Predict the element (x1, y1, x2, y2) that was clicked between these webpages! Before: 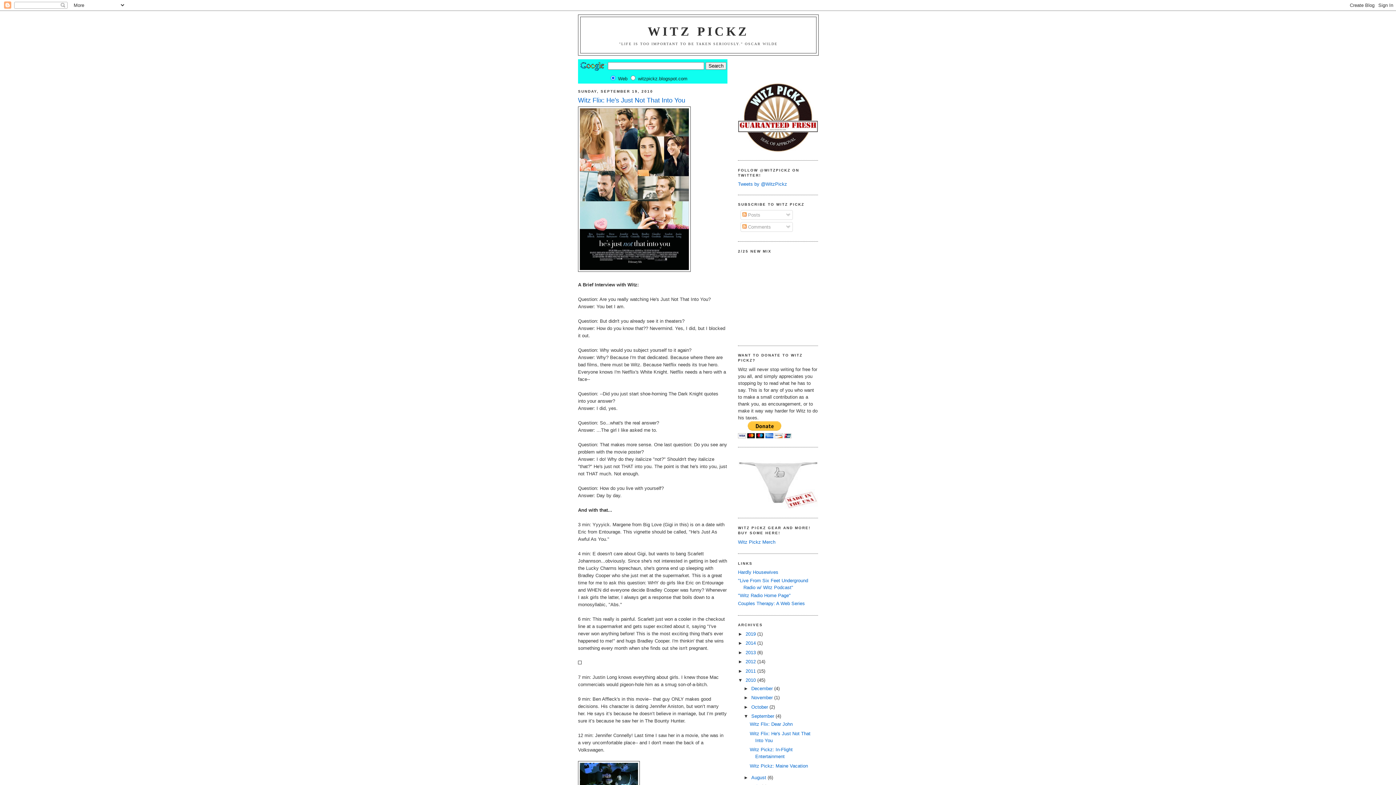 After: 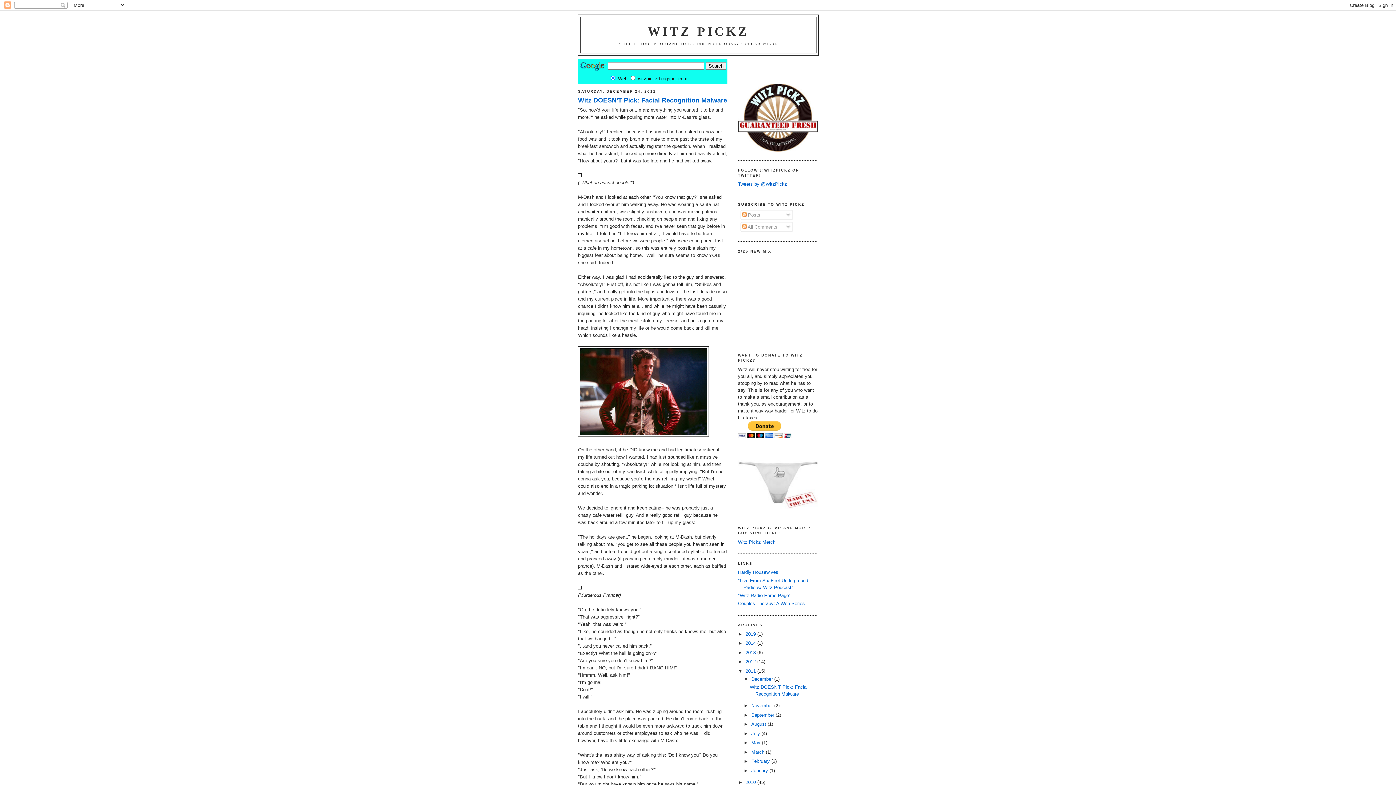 Action: bbox: (745, 668, 757, 674) label: 2011 